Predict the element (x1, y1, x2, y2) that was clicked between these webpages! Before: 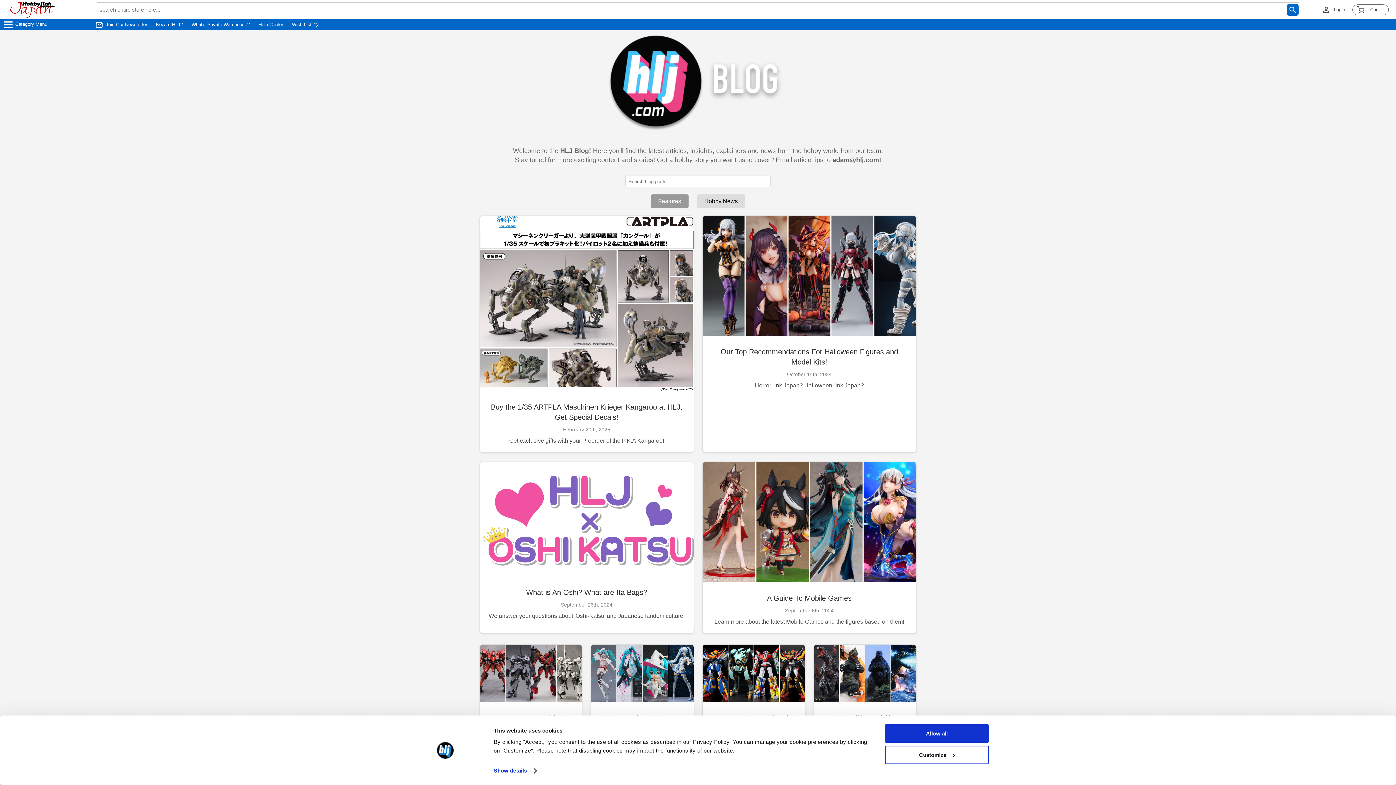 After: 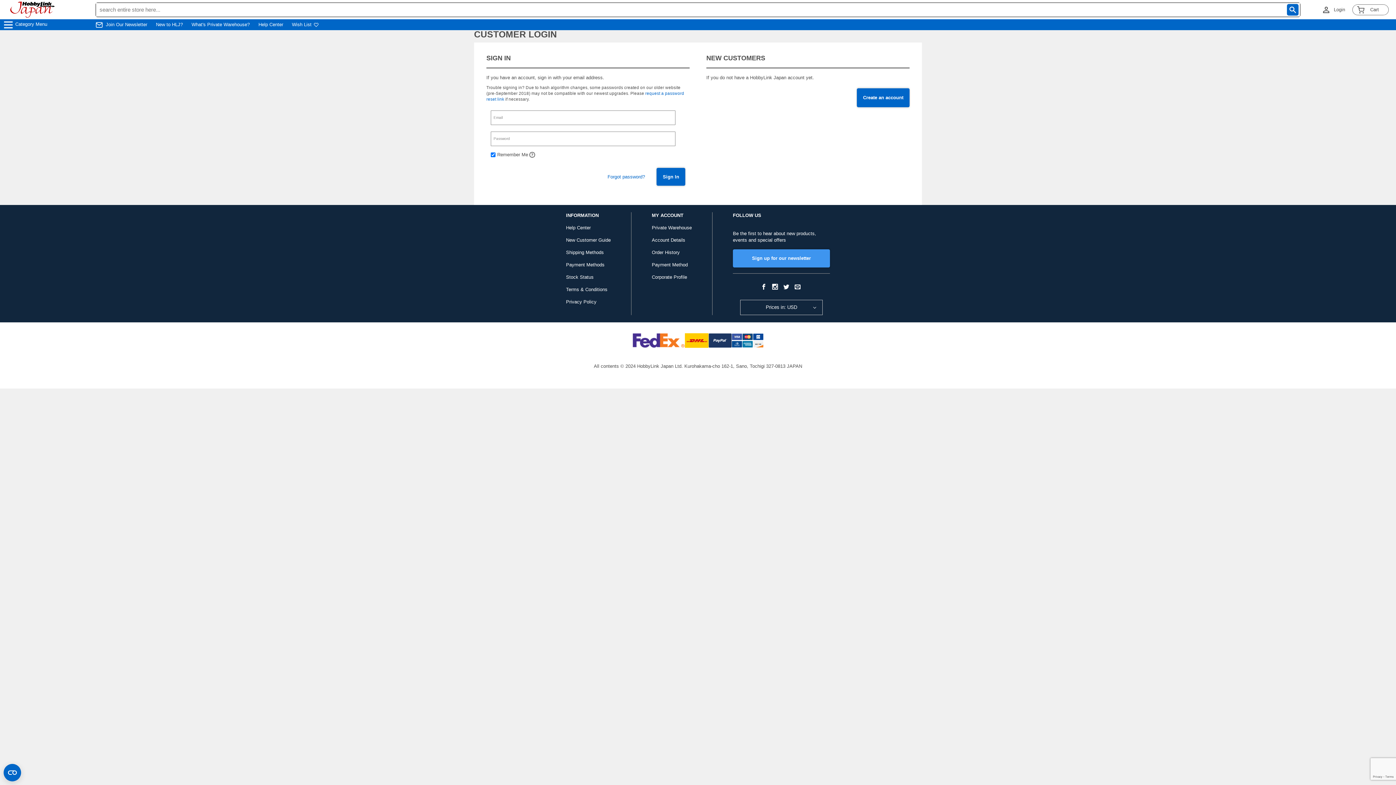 Action: bbox: (1321, 4, 1334, 14)